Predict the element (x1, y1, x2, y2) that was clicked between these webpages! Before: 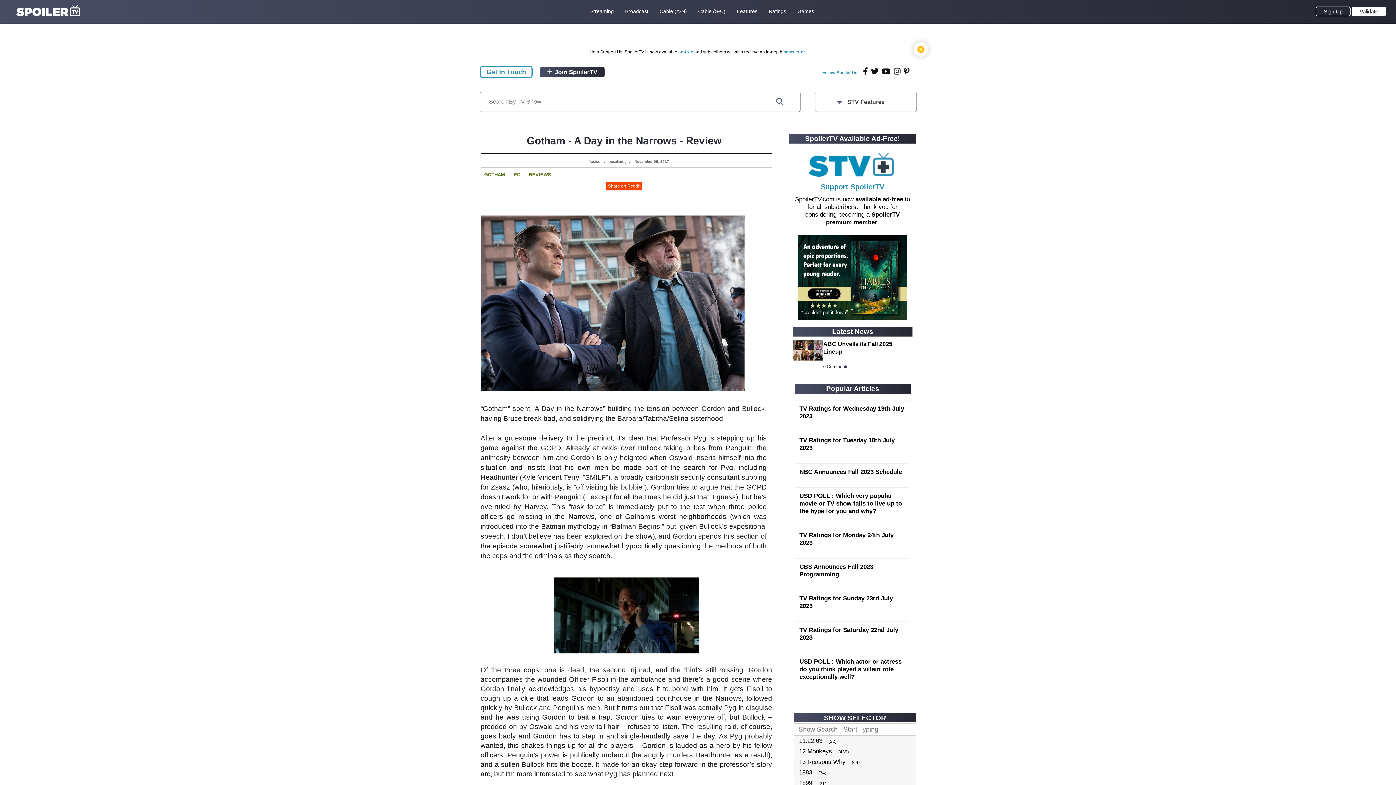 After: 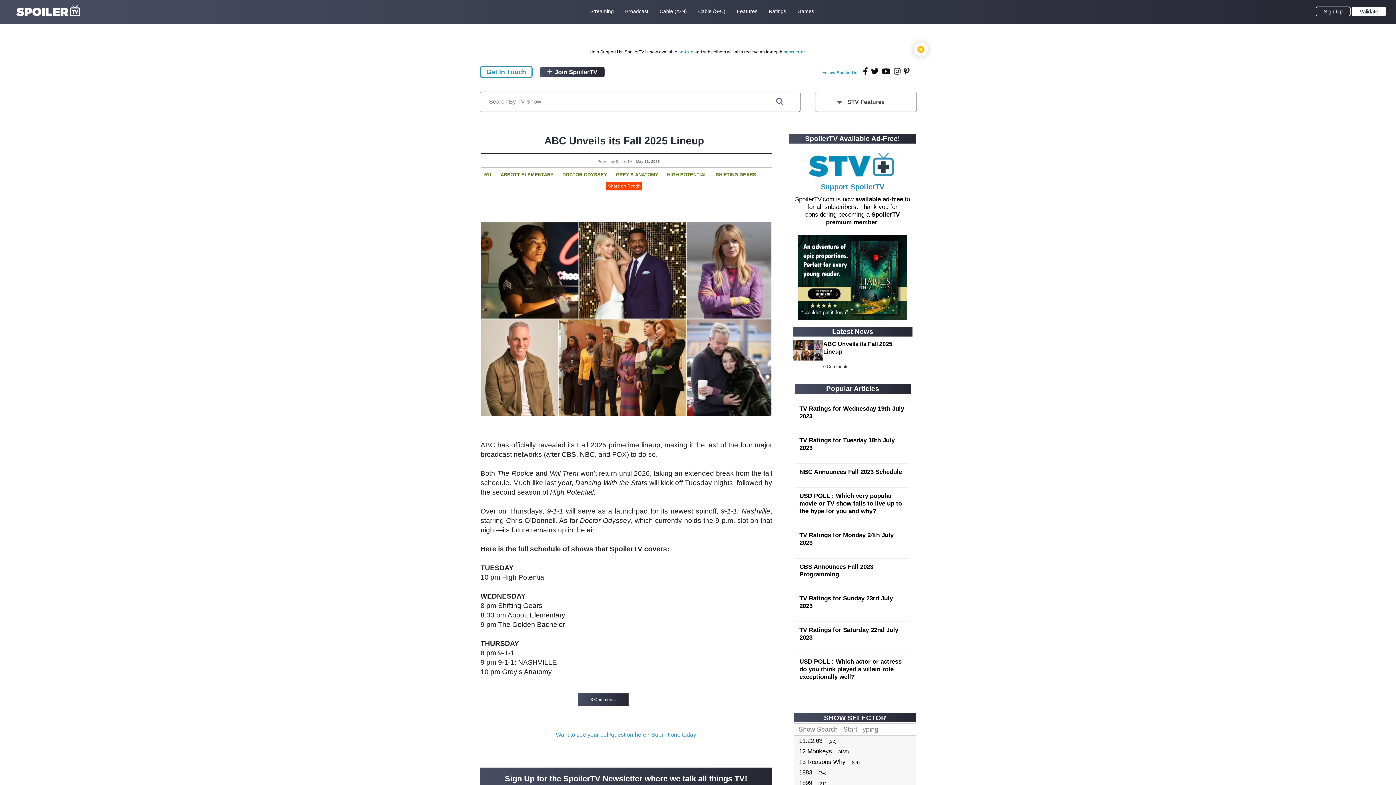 Action: bbox: (793, 356, 823, 361)